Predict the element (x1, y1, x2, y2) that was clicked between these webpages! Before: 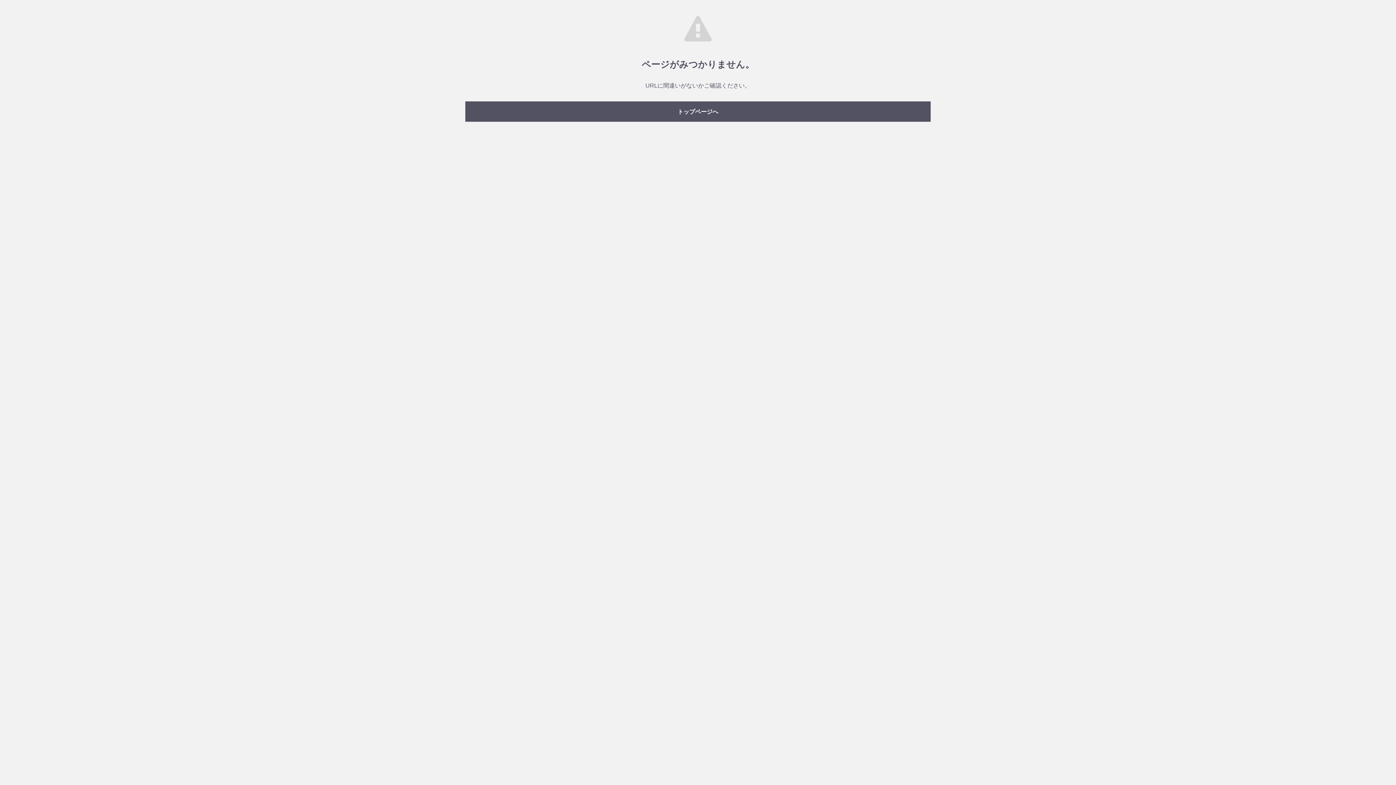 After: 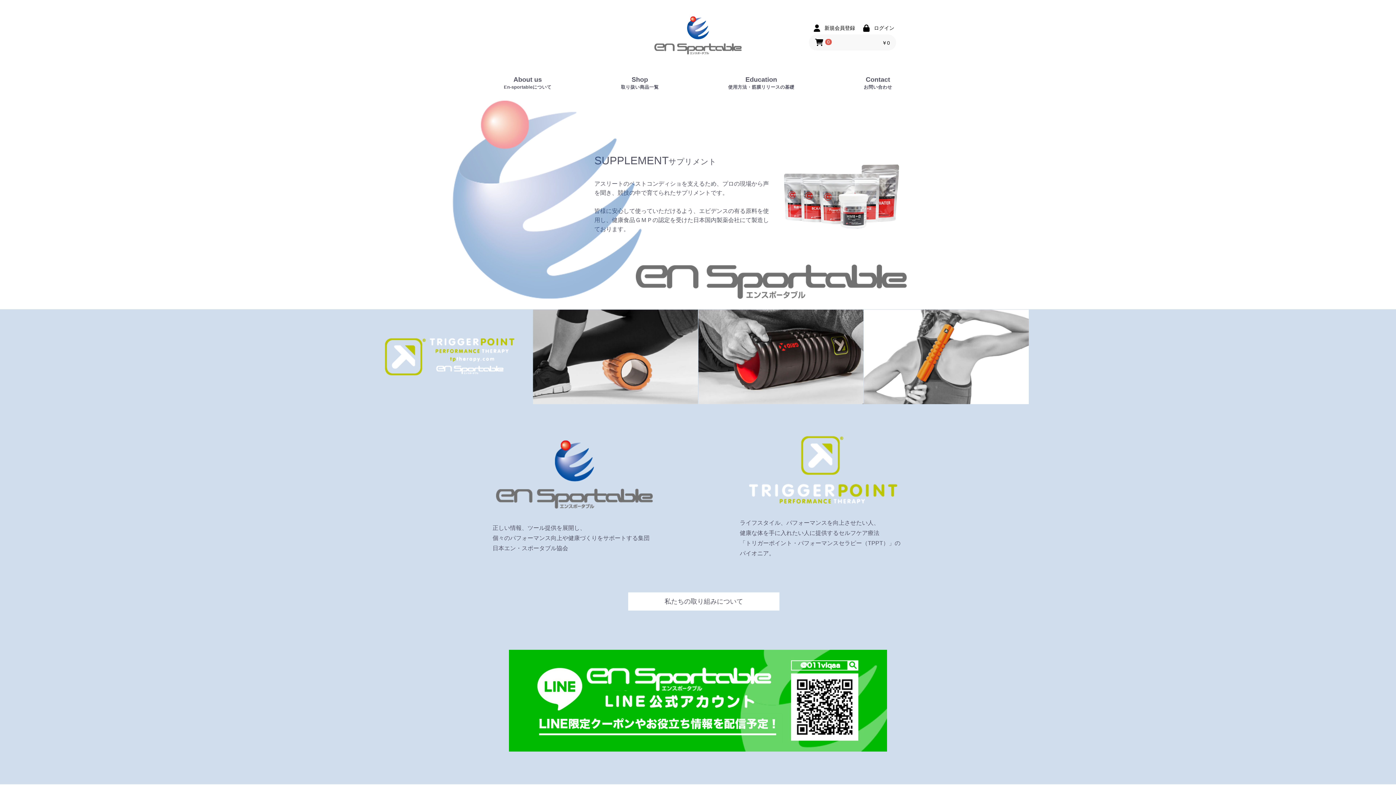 Action: bbox: (465, 101, 930, 121) label: トップページへ